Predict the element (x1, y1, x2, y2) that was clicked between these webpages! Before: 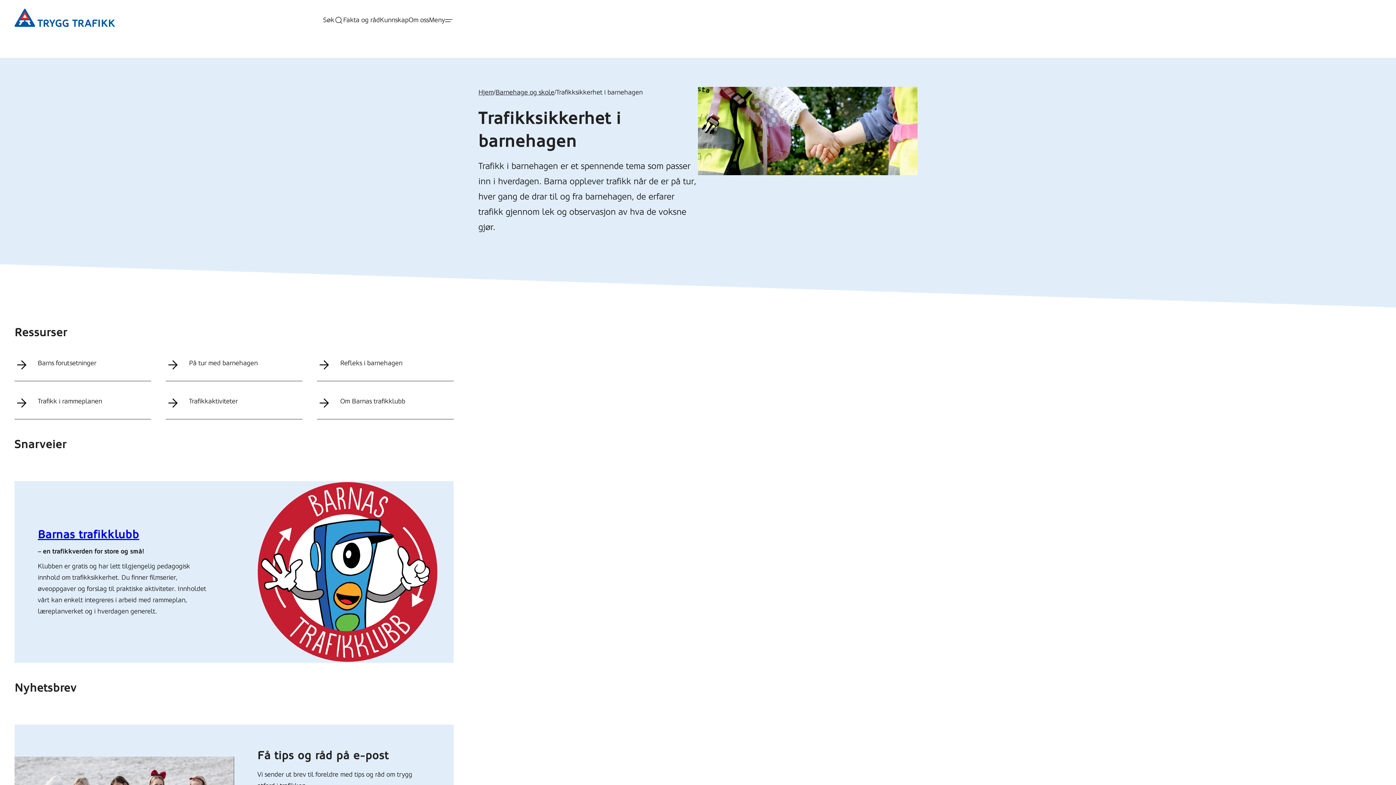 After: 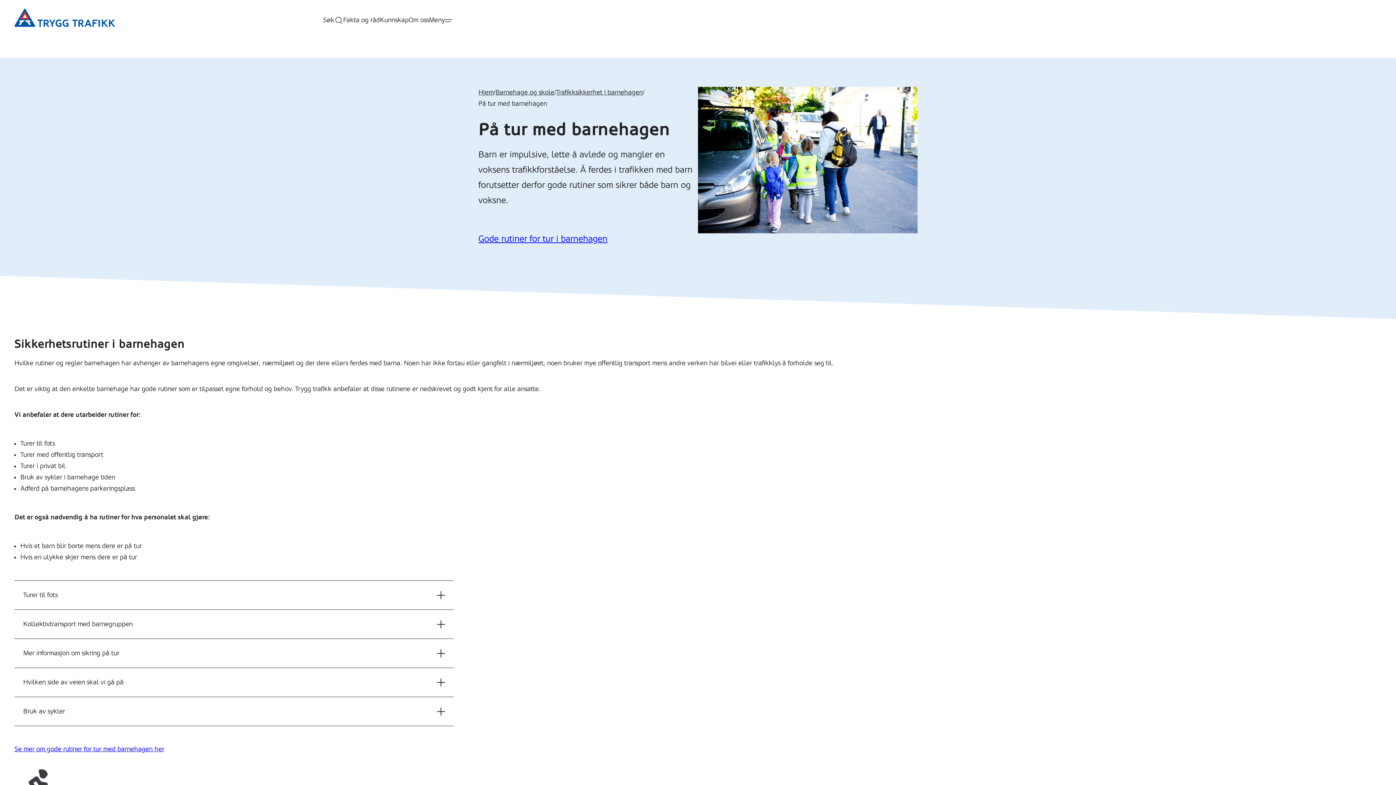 Action: label: På tur med barnehagen bbox: (165, 357, 302, 381)